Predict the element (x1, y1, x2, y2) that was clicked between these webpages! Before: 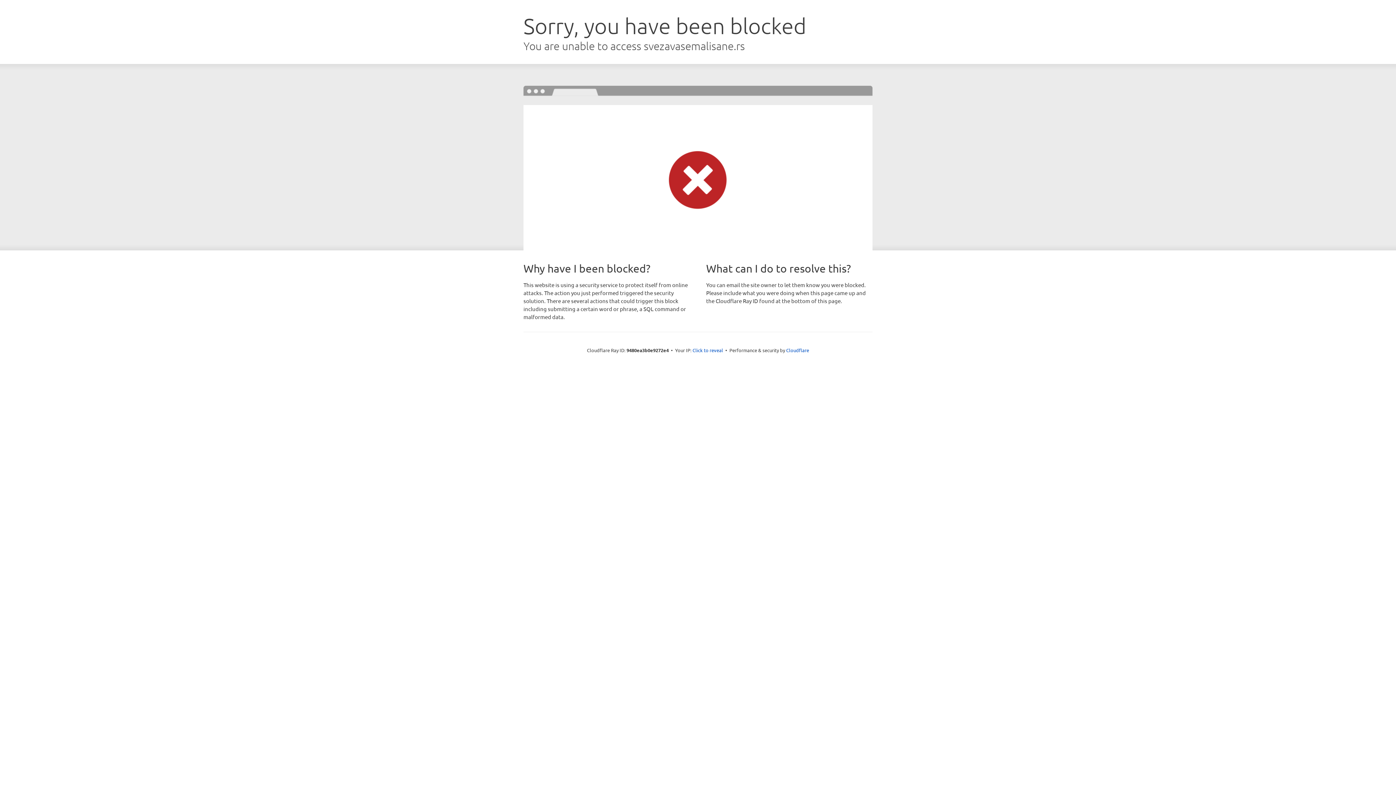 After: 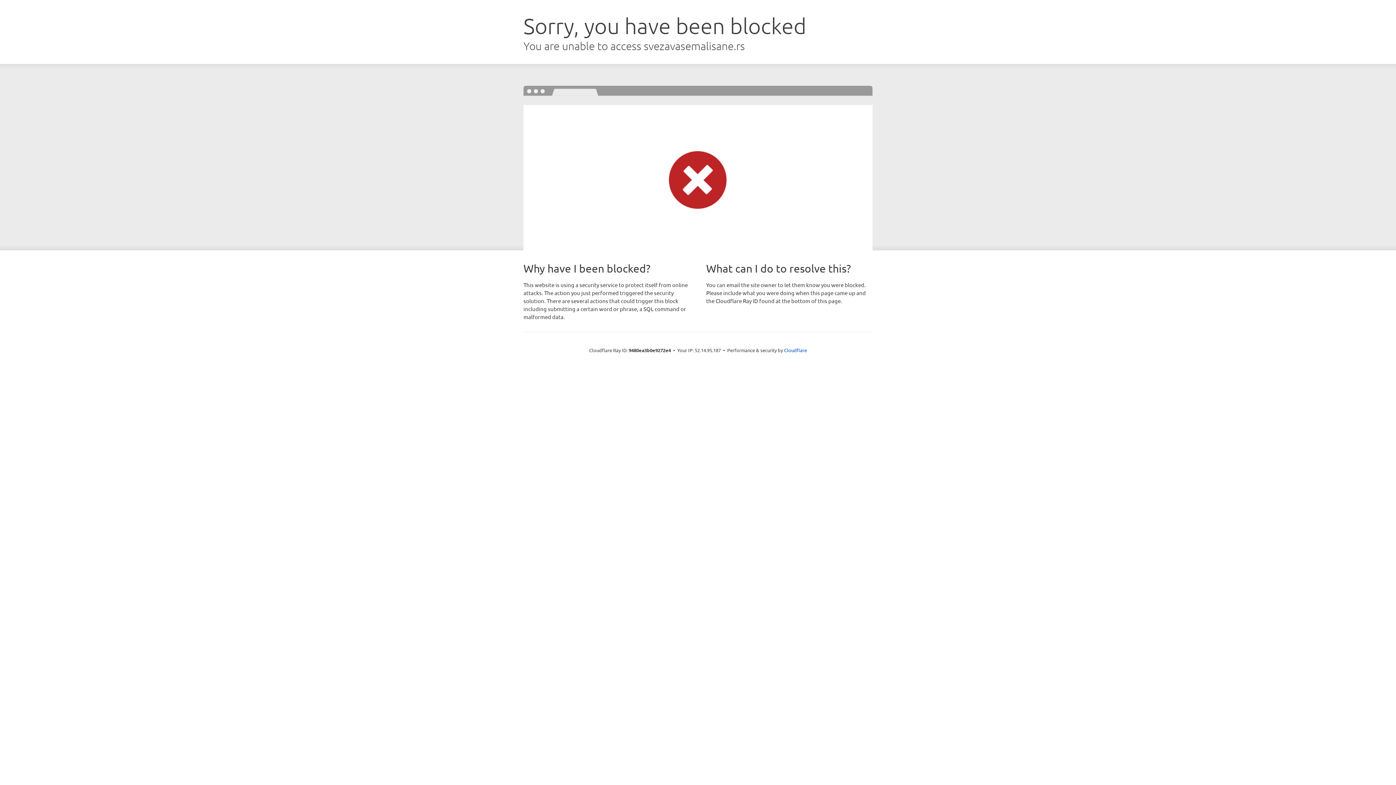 Action: bbox: (692, 346, 723, 353) label: Click to reveal